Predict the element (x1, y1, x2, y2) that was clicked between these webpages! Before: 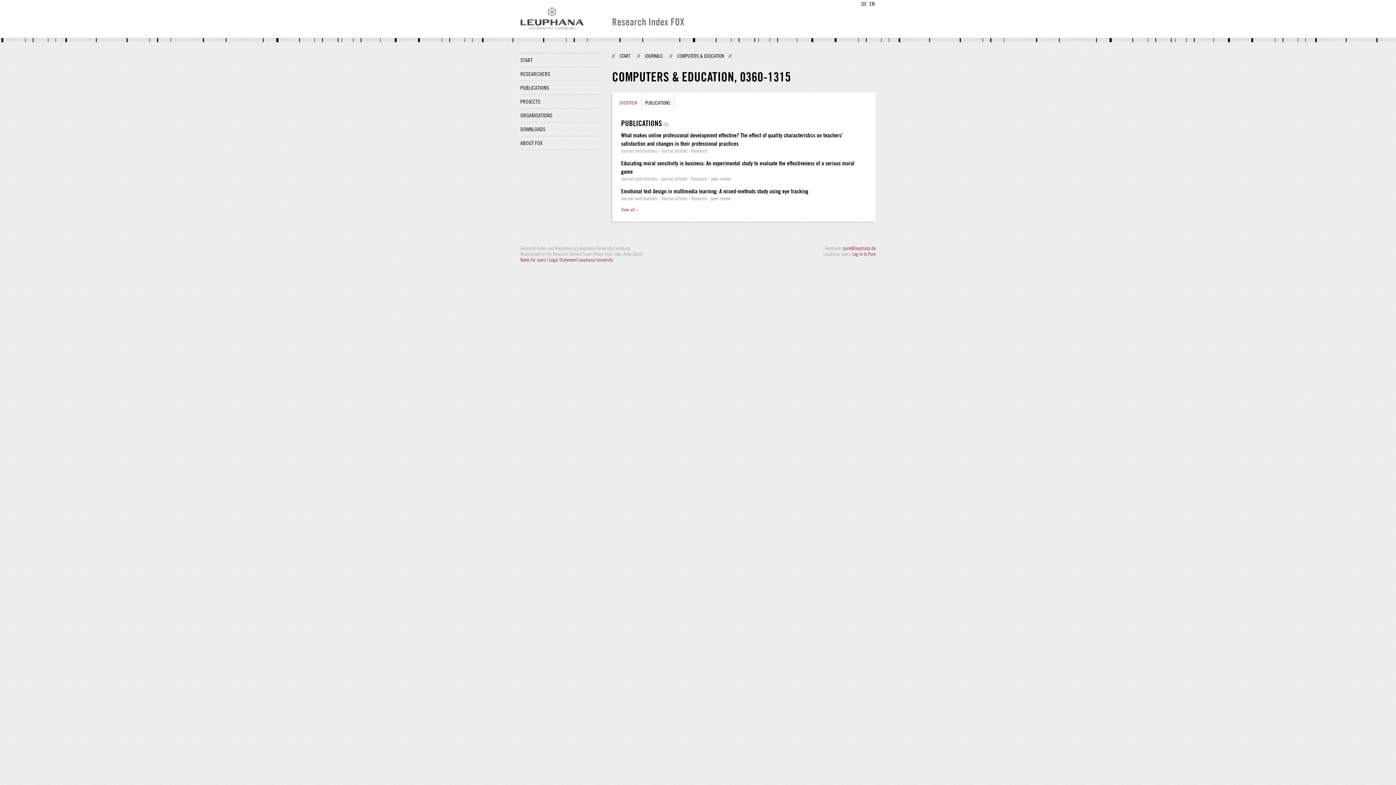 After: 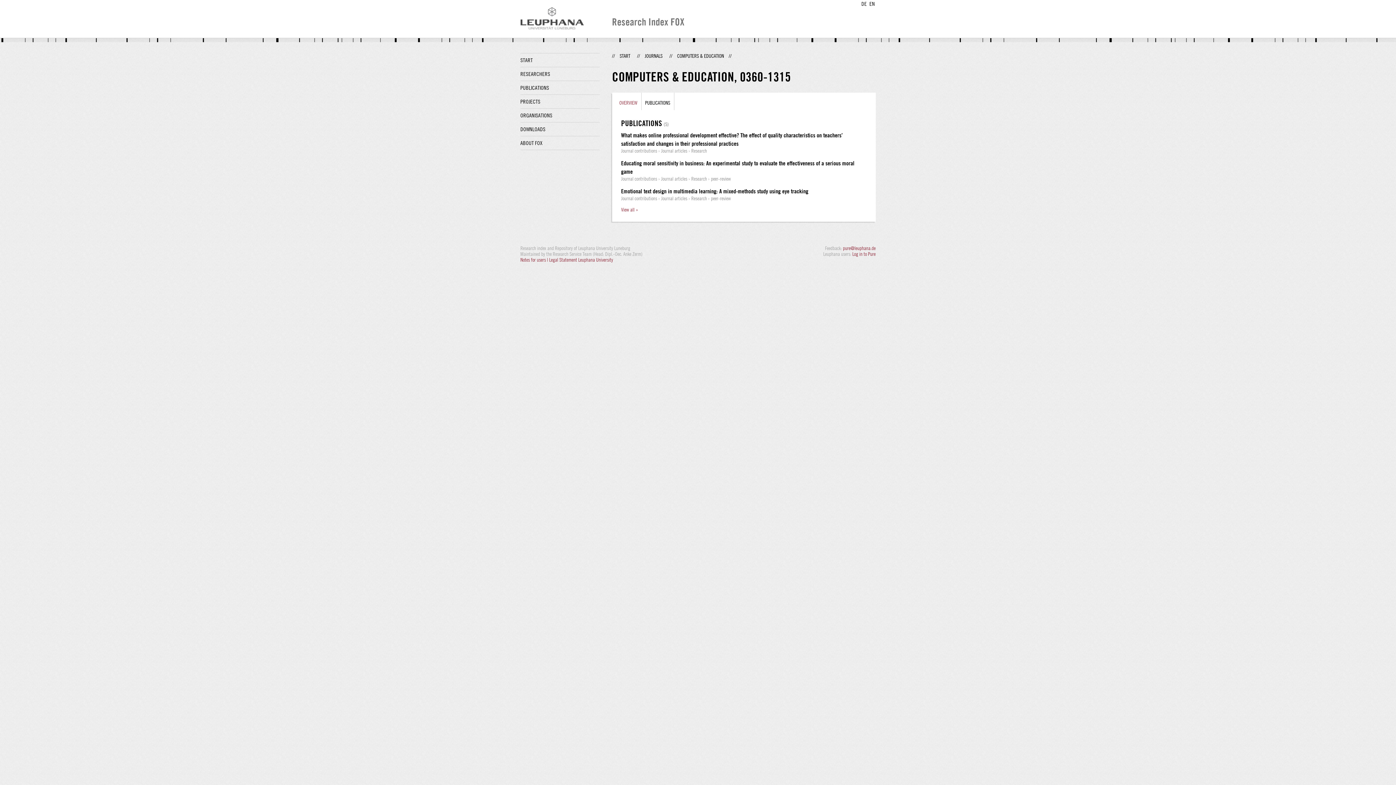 Action: bbox: (869, 0, 875, 6) label: EN